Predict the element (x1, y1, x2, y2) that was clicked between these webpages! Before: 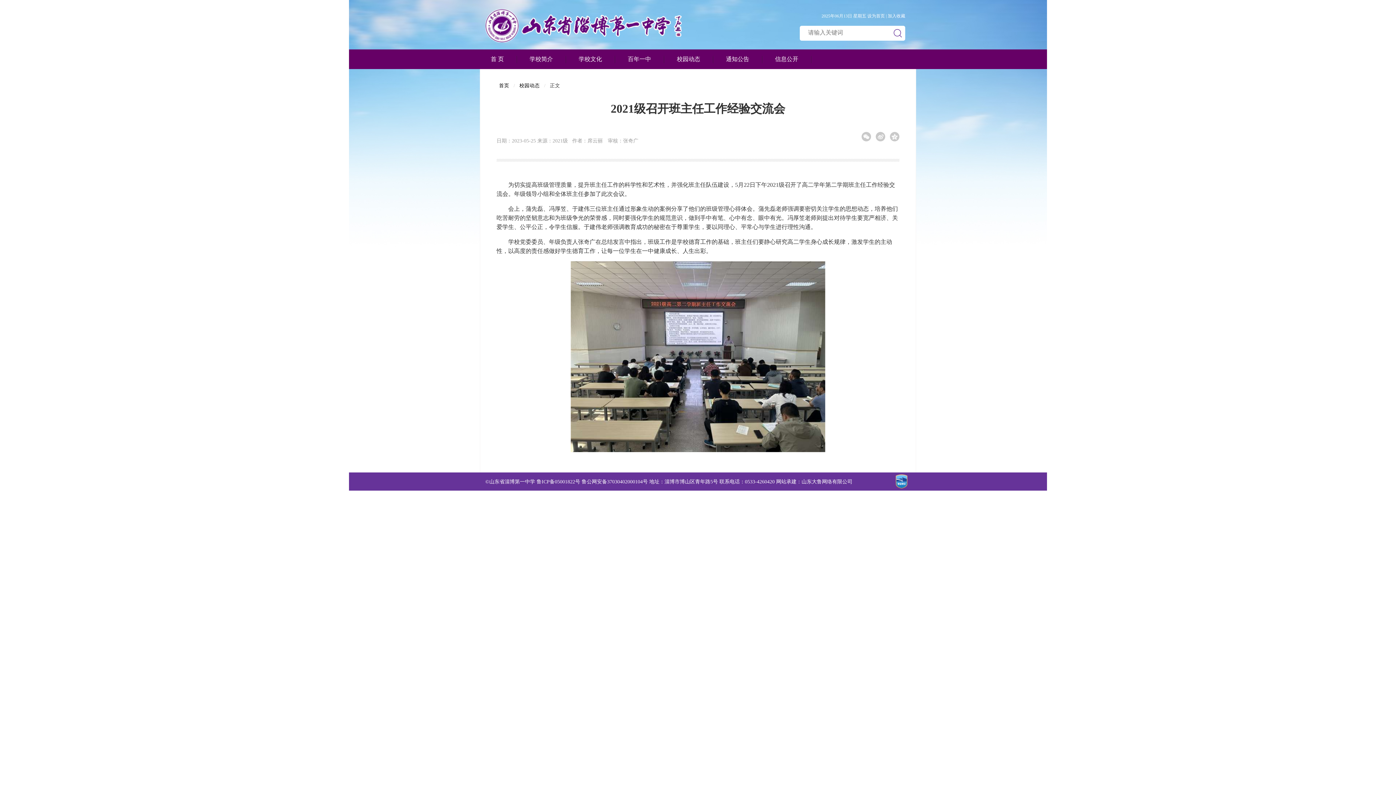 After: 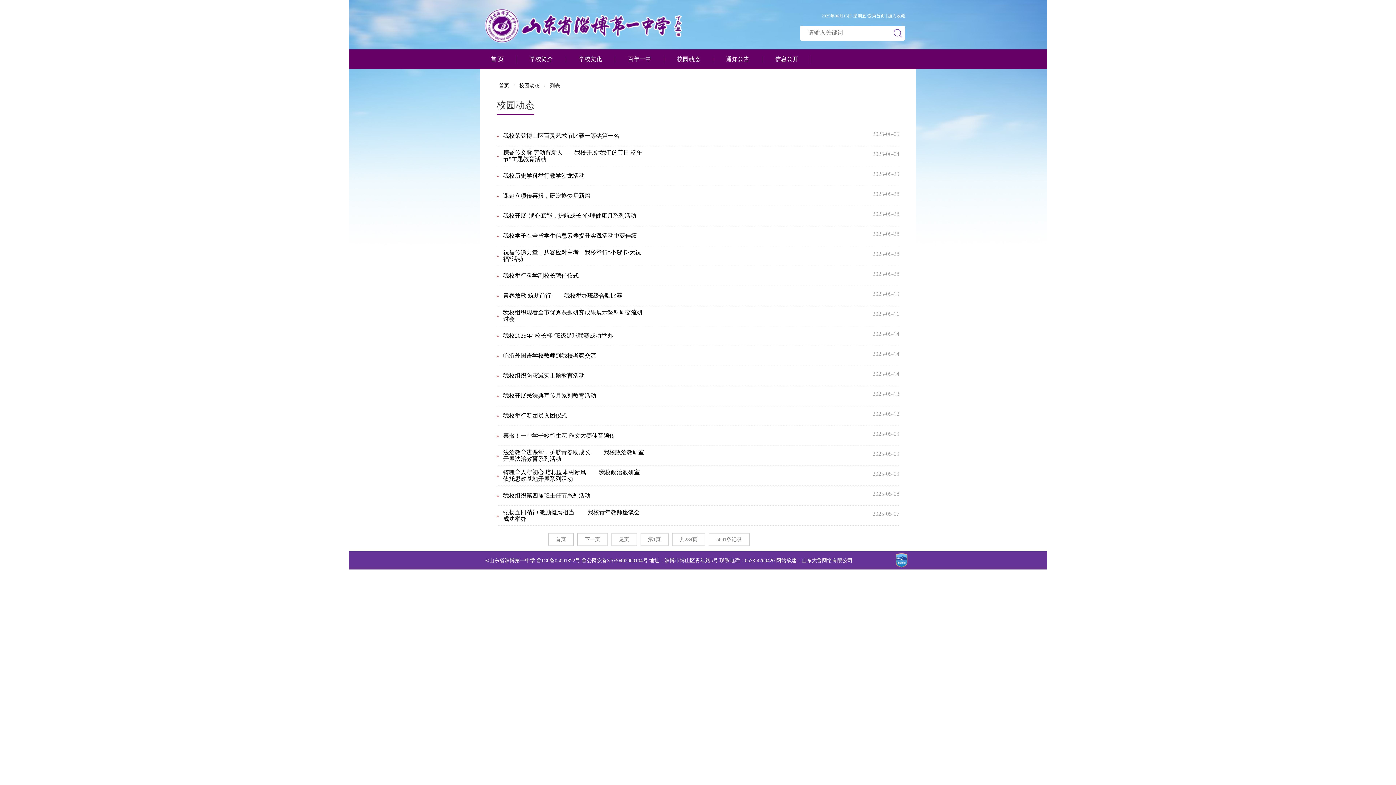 Action: label: 校园动态 bbox: (519, 82, 539, 88)